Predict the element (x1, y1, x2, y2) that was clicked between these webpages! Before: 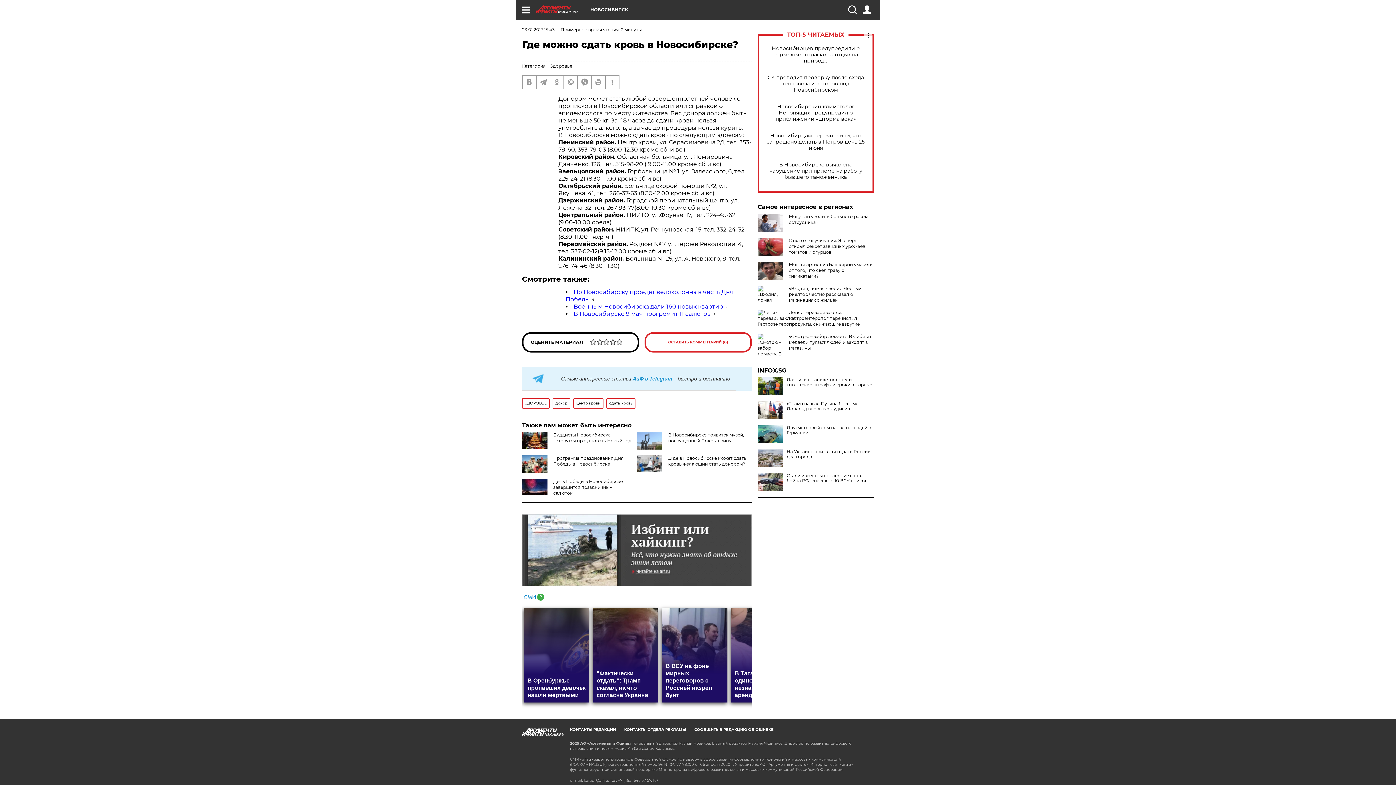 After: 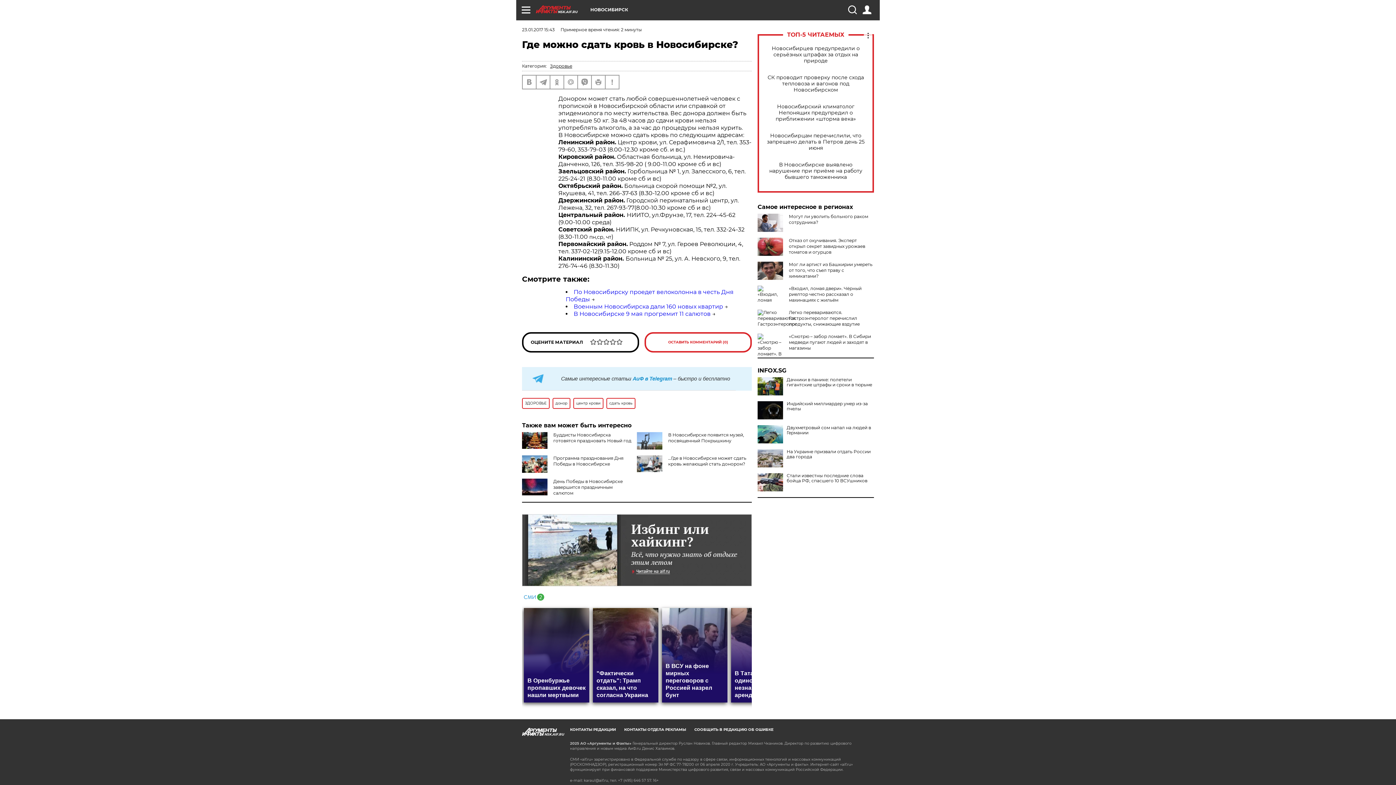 Action: bbox: (757, 401, 783, 419)